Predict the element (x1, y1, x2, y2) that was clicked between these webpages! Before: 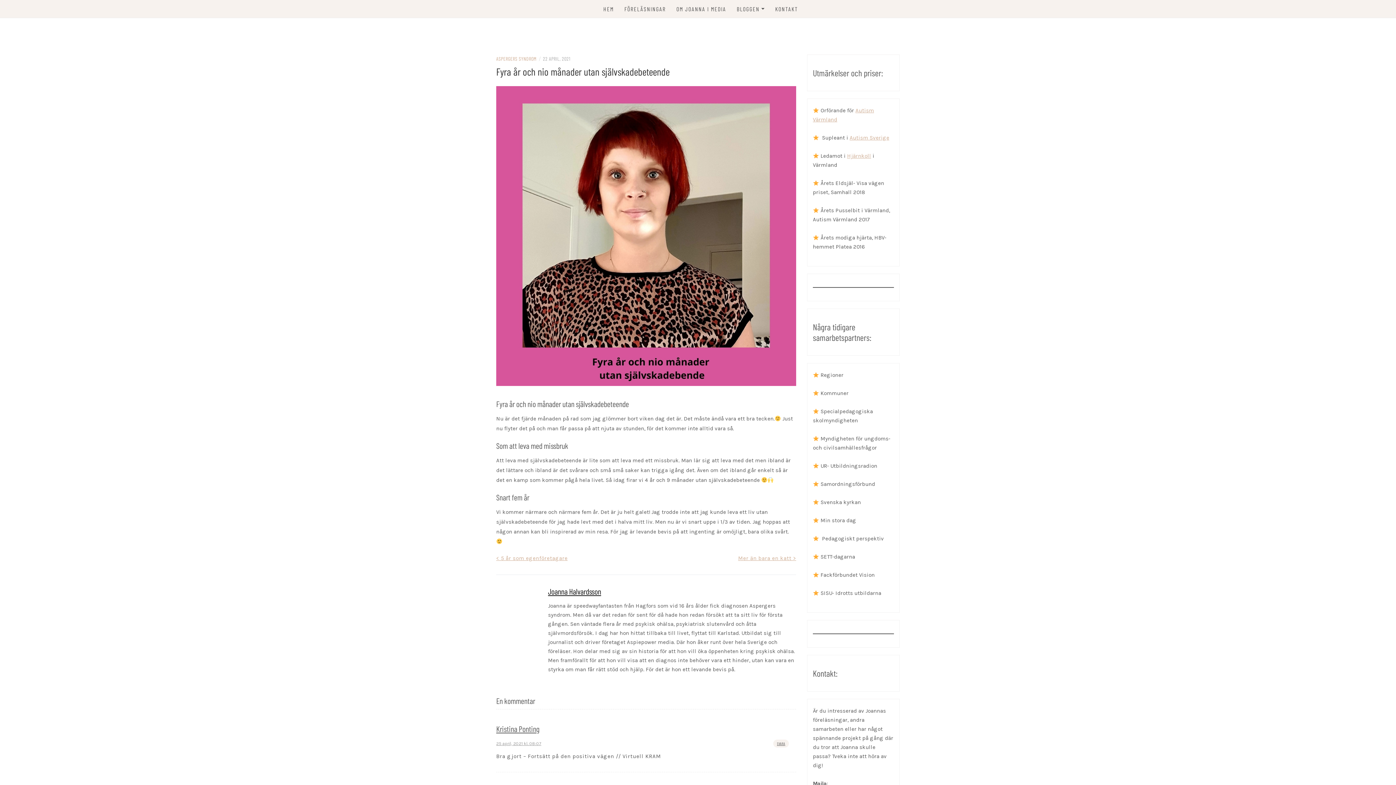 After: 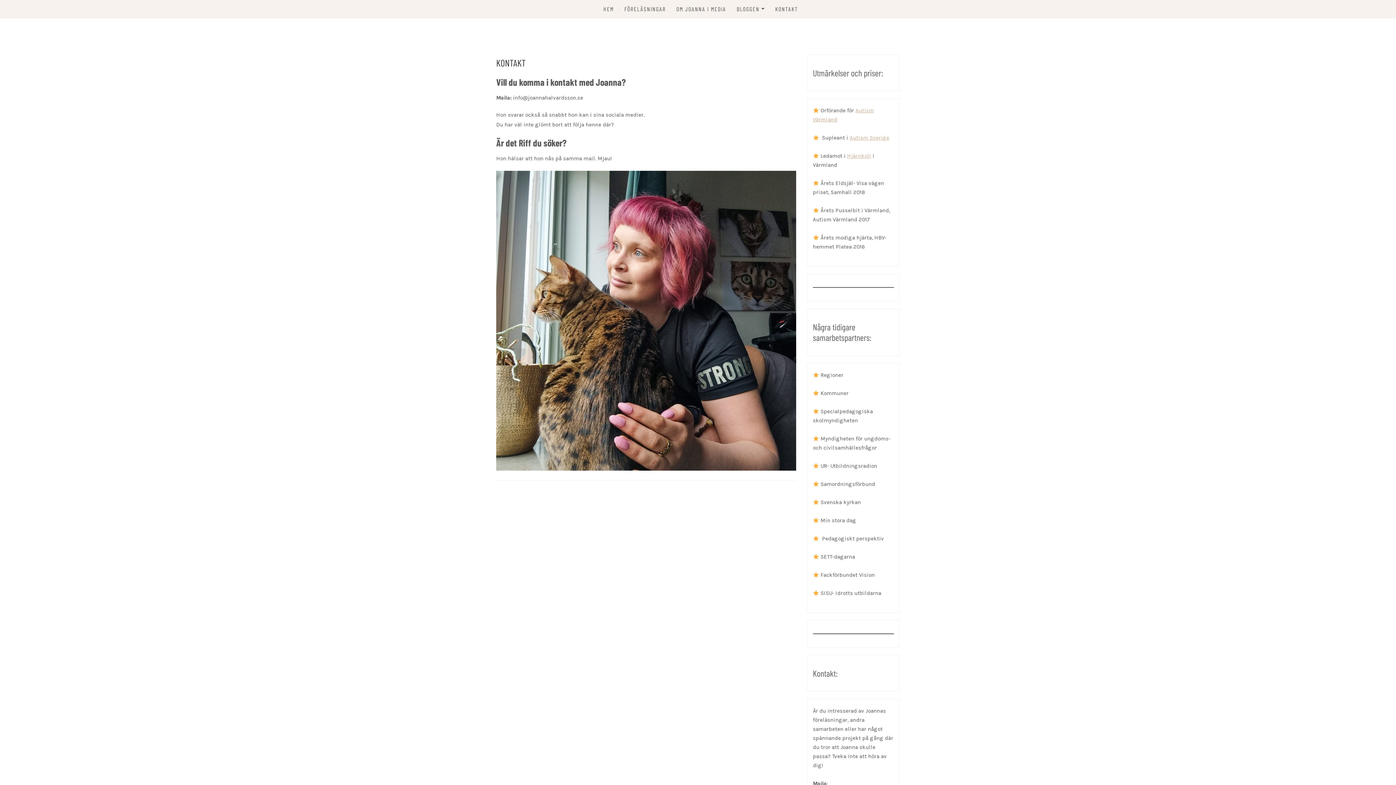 Action: bbox: (775, 0, 798, 18) label: KONTAKT